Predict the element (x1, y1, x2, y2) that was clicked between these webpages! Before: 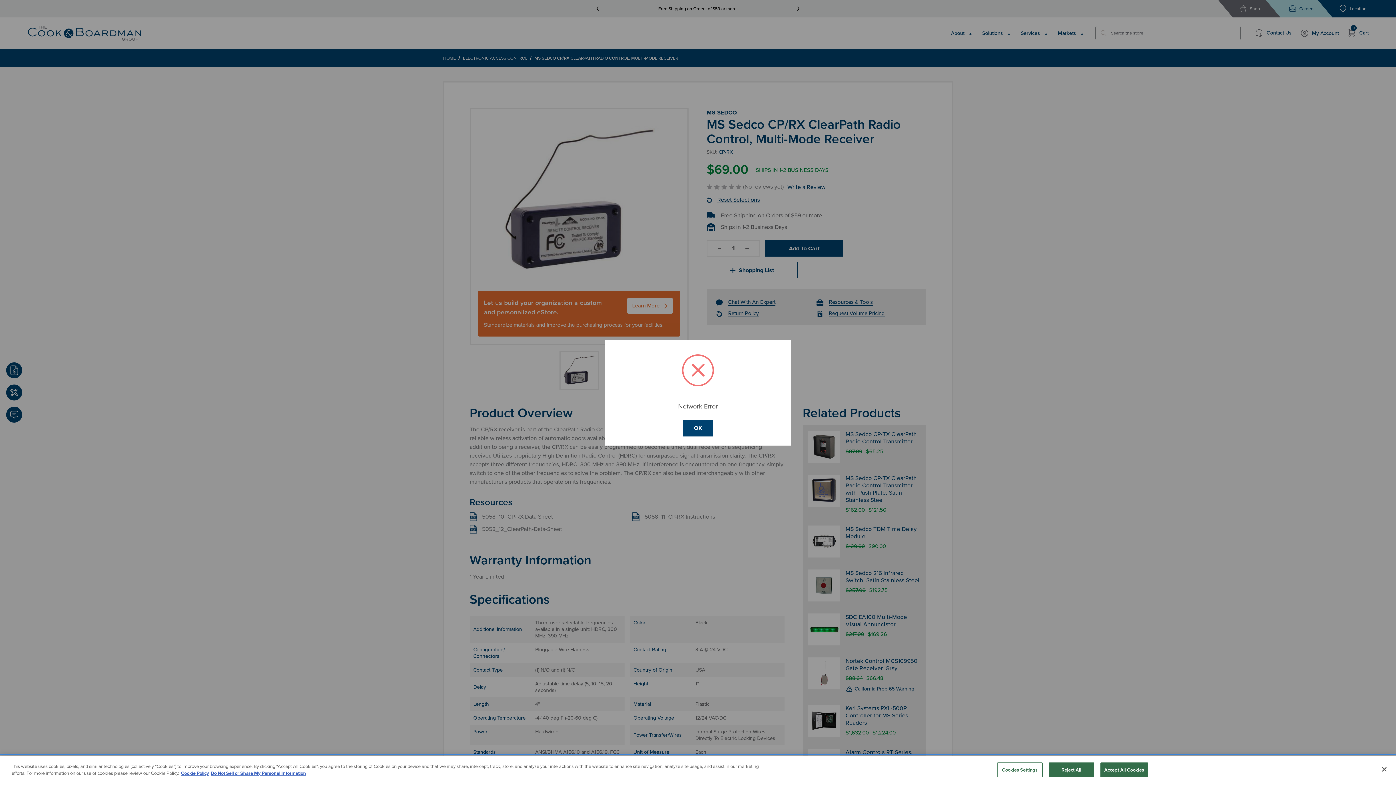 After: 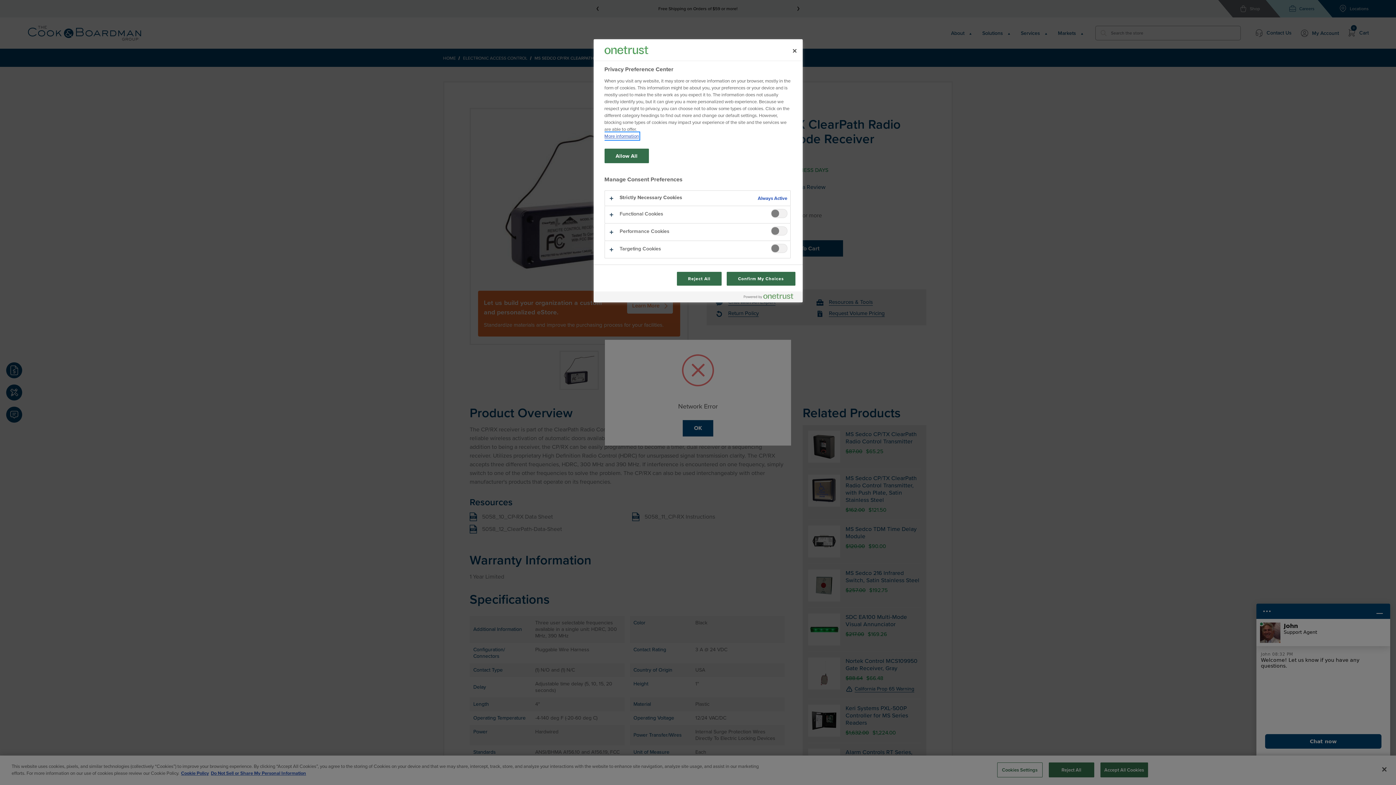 Action: bbox: (997, 762, 1042, 777) label: Cookies Settings